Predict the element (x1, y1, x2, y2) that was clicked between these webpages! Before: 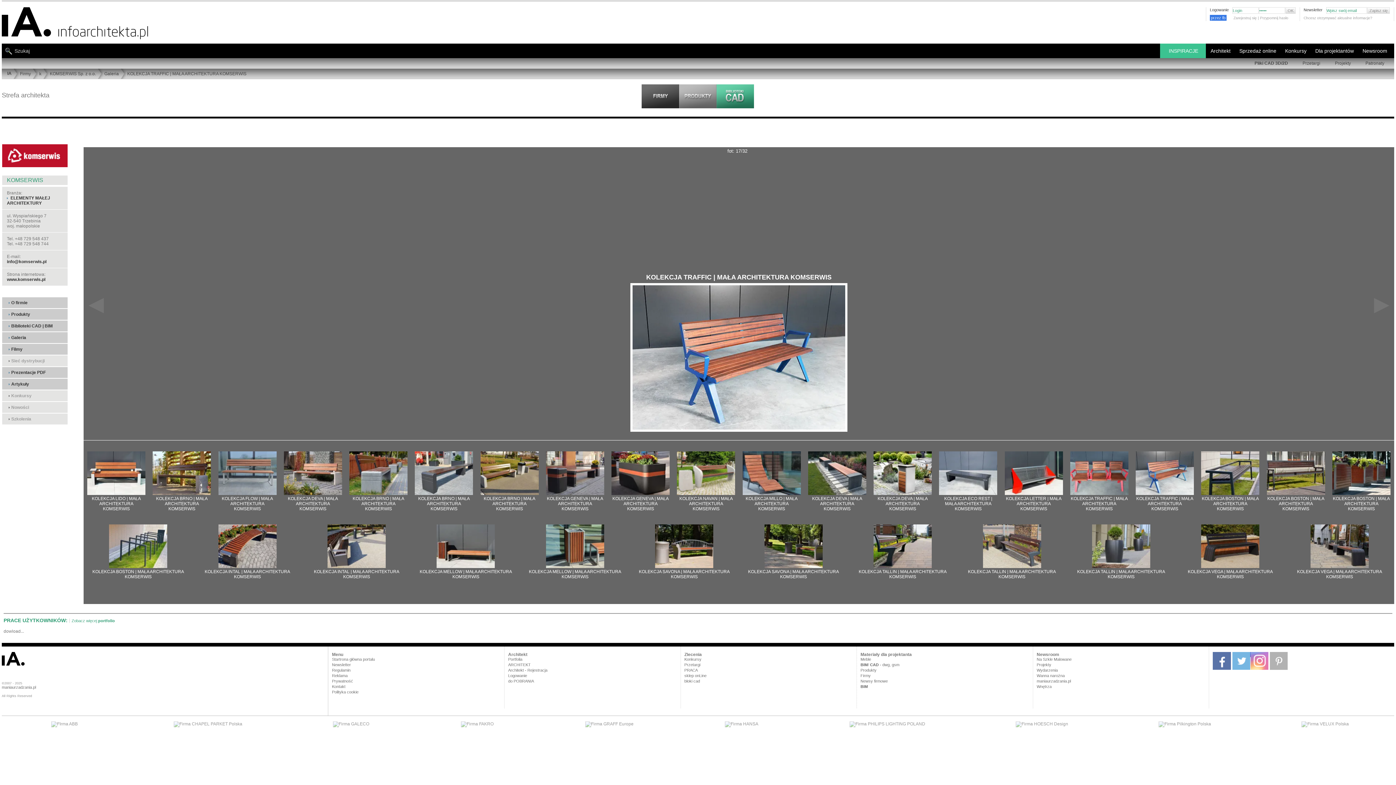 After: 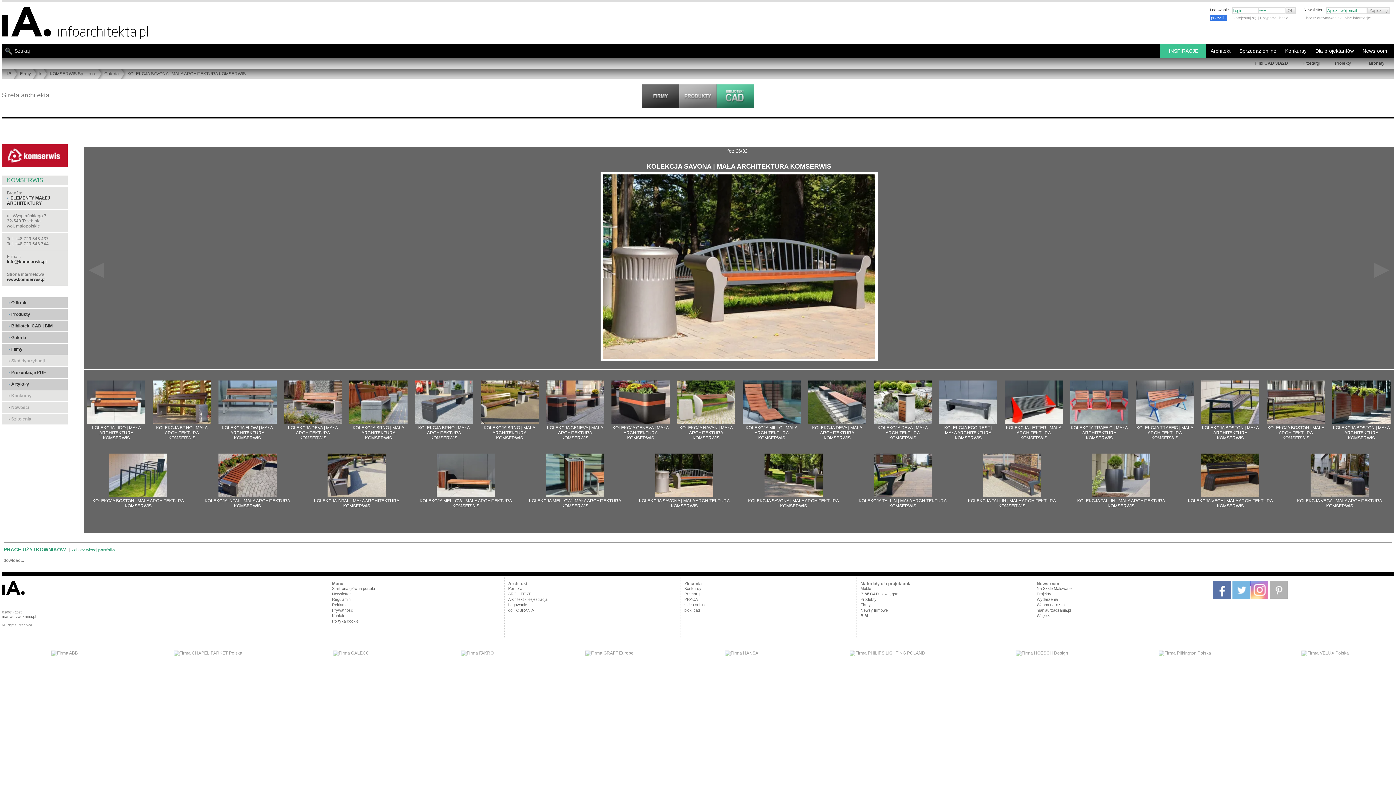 Action: bbox: (655, 564, 713, 569)